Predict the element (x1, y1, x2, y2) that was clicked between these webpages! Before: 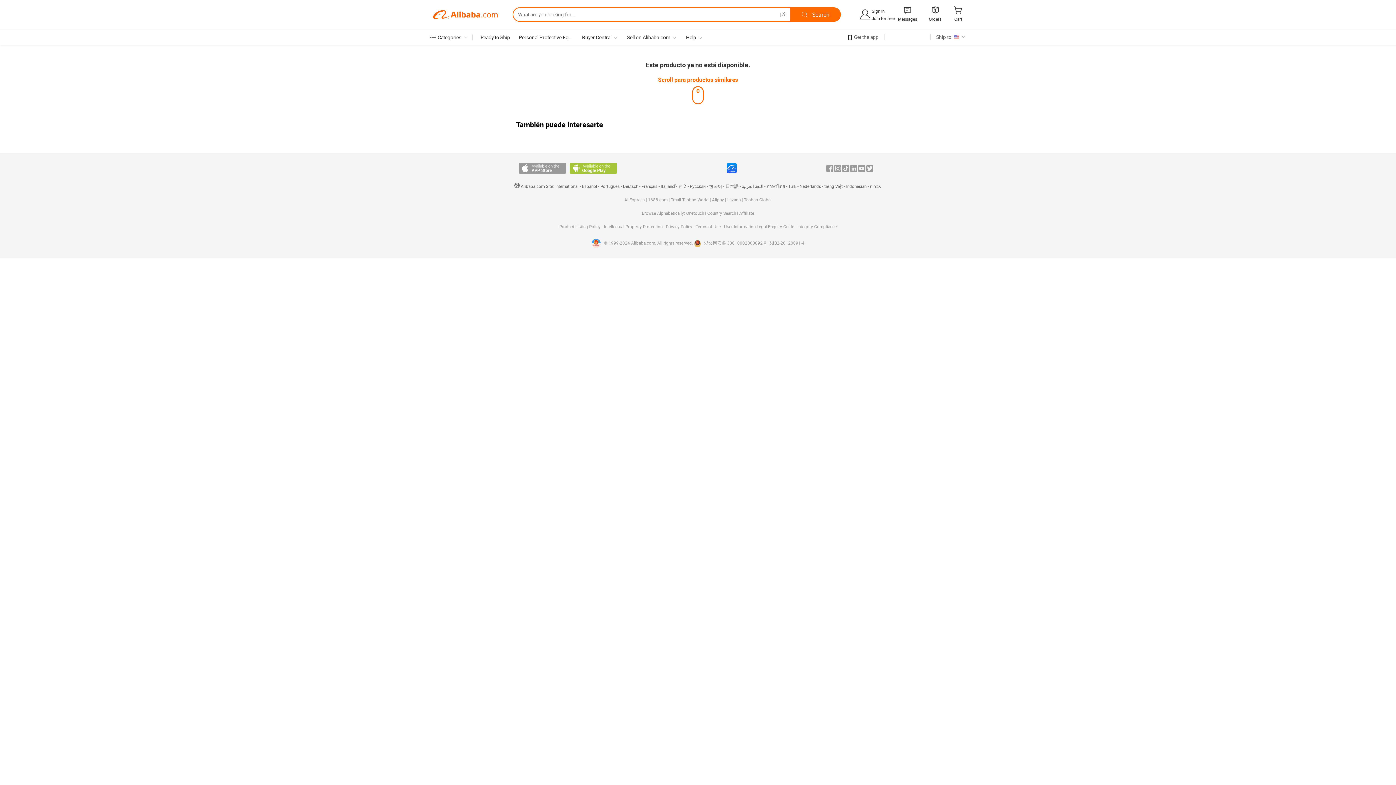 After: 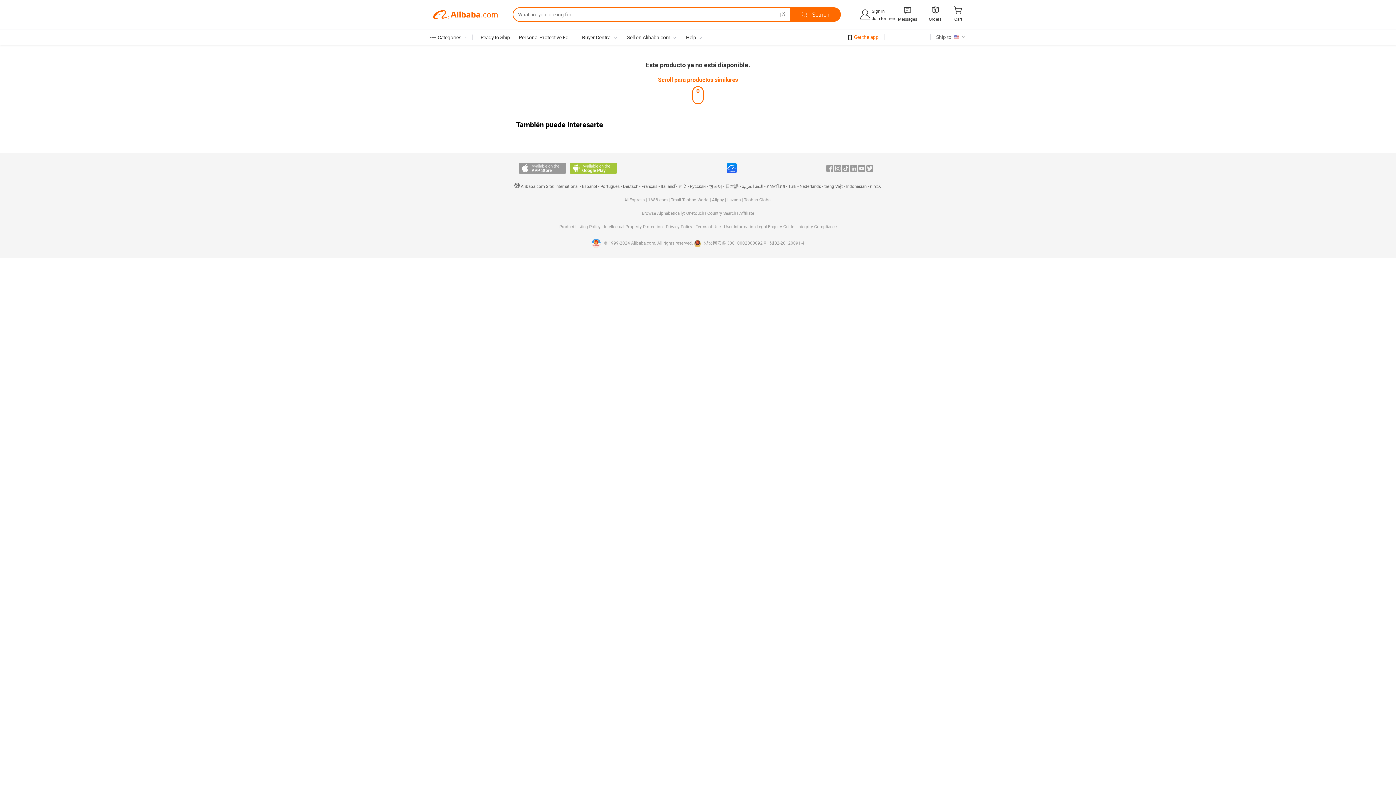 Action: label: Get the app bbox: (854, 34, 878, 39)